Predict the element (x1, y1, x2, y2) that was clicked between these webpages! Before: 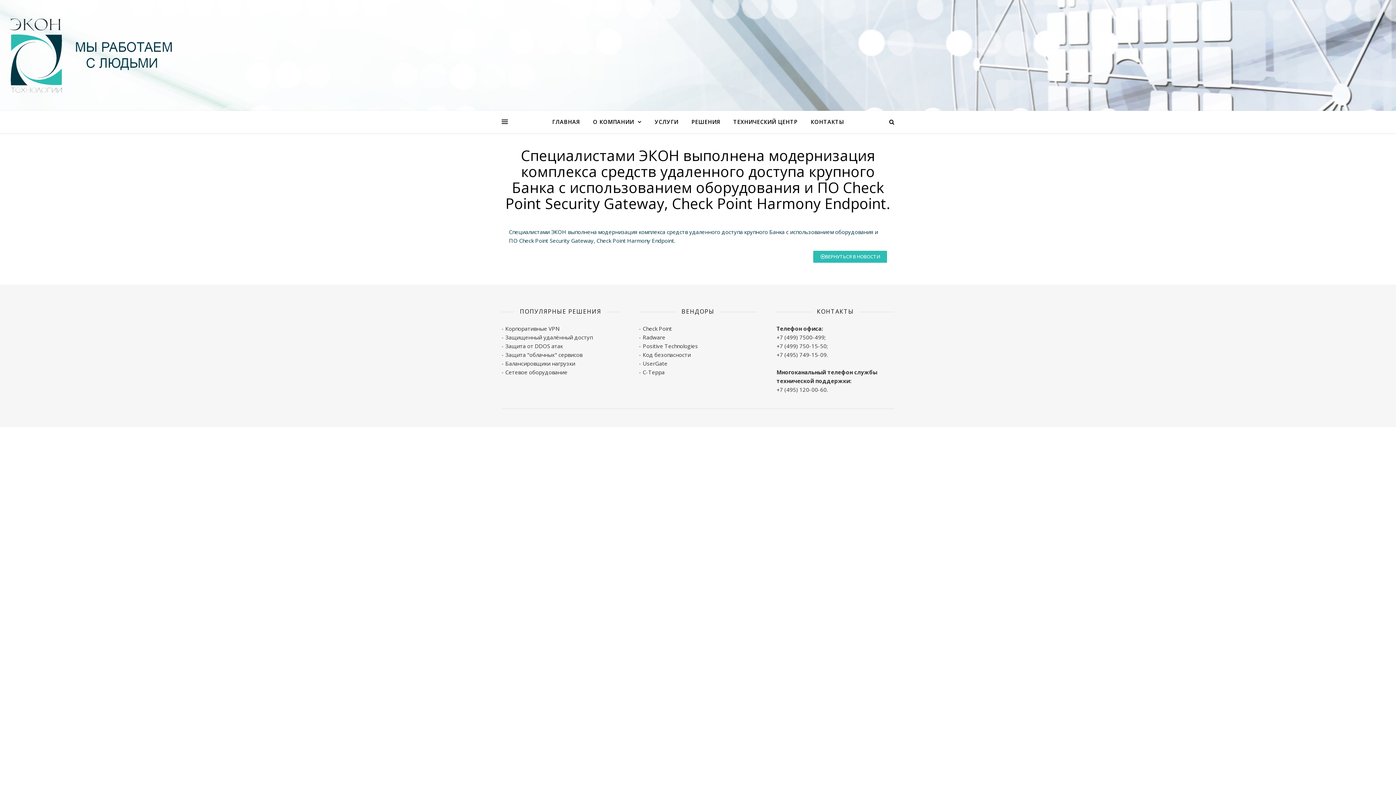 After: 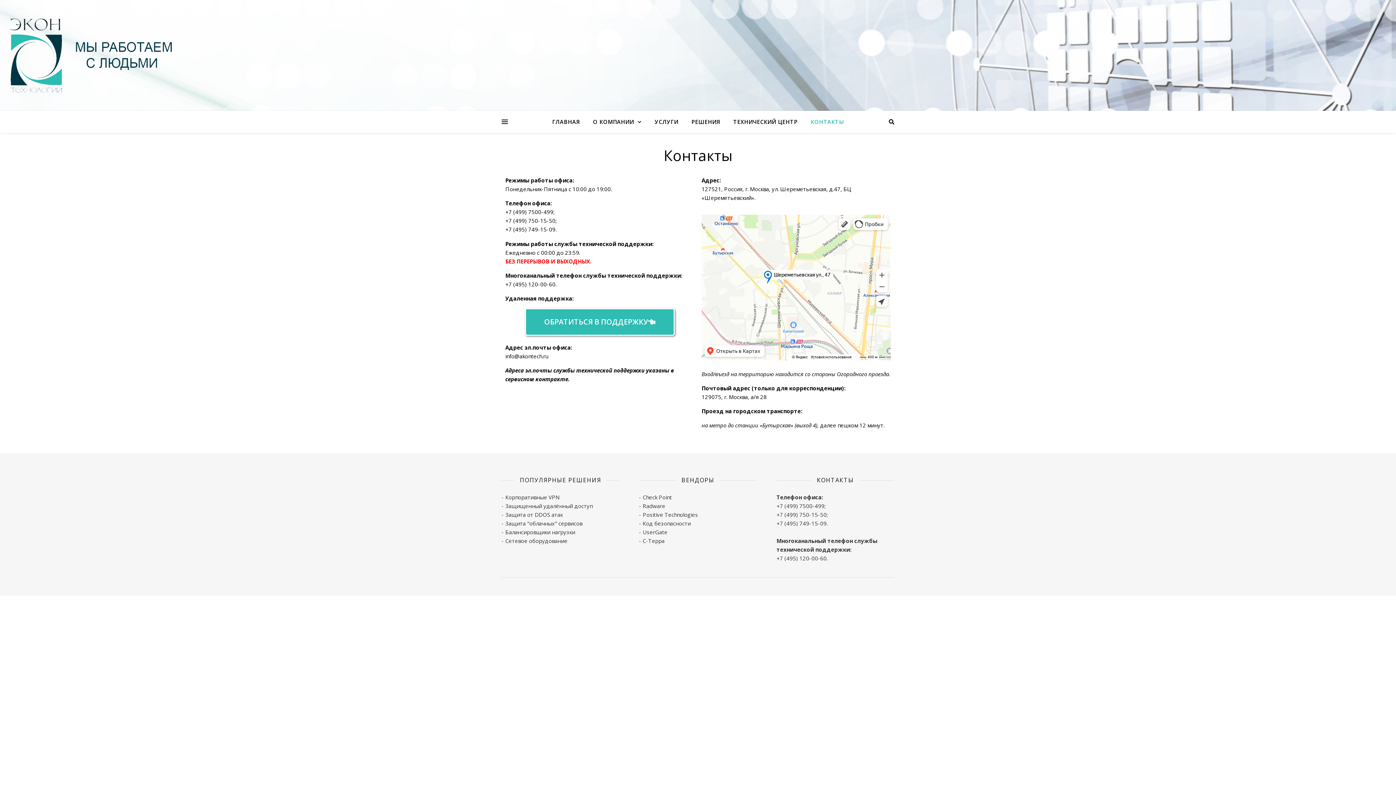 Action: label: КОНТАКТЫ bbox: (805, 110, 844, 132)